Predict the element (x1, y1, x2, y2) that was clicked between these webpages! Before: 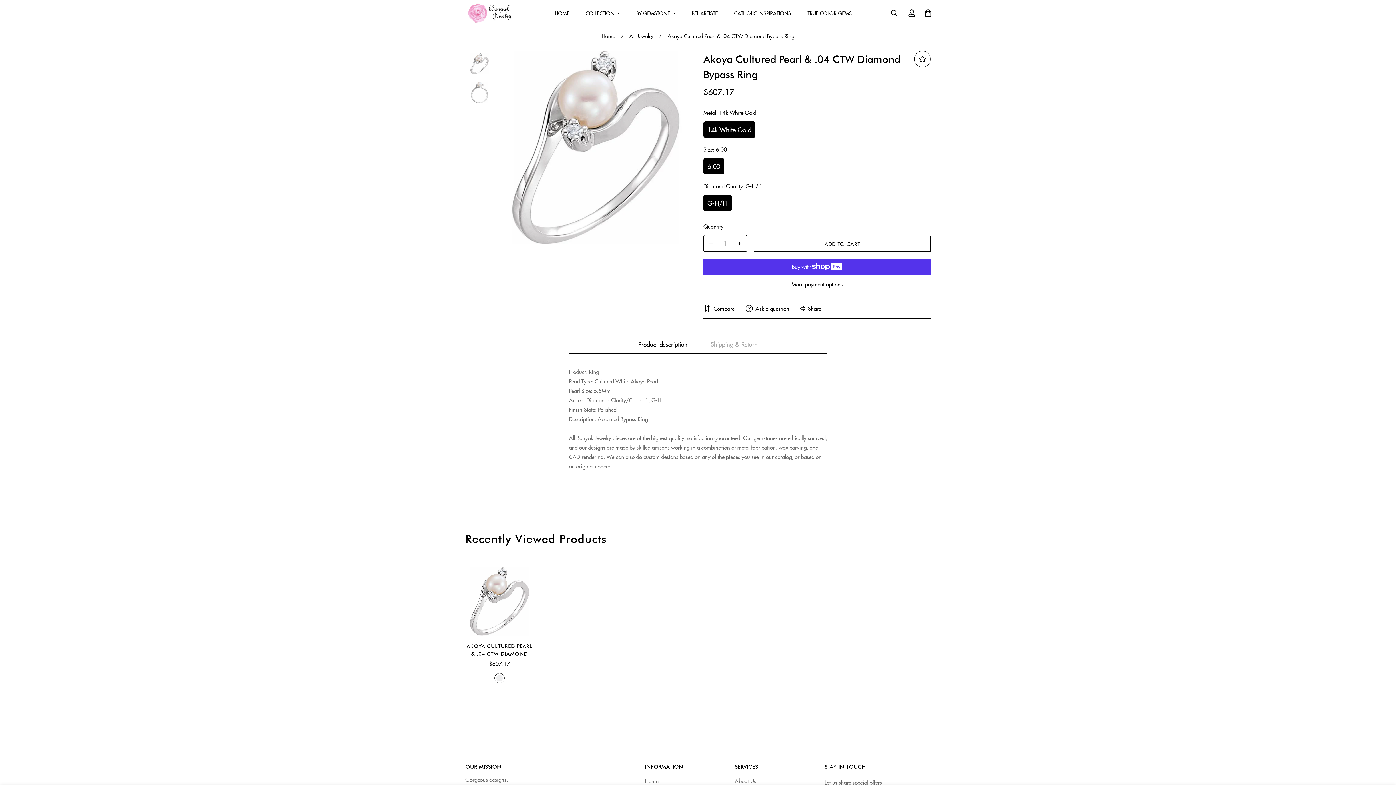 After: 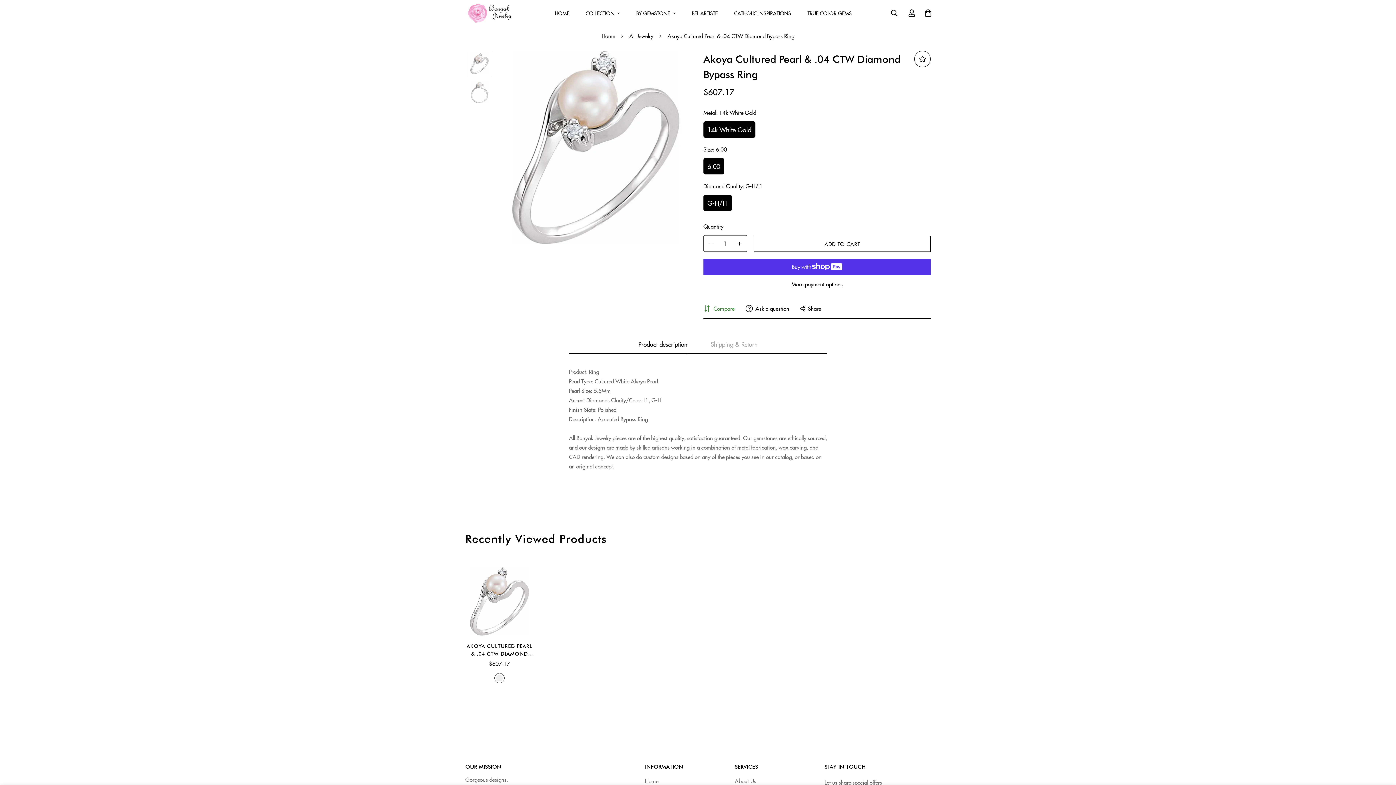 Action: label: Compare bbox: (703, 304, 734, 312)